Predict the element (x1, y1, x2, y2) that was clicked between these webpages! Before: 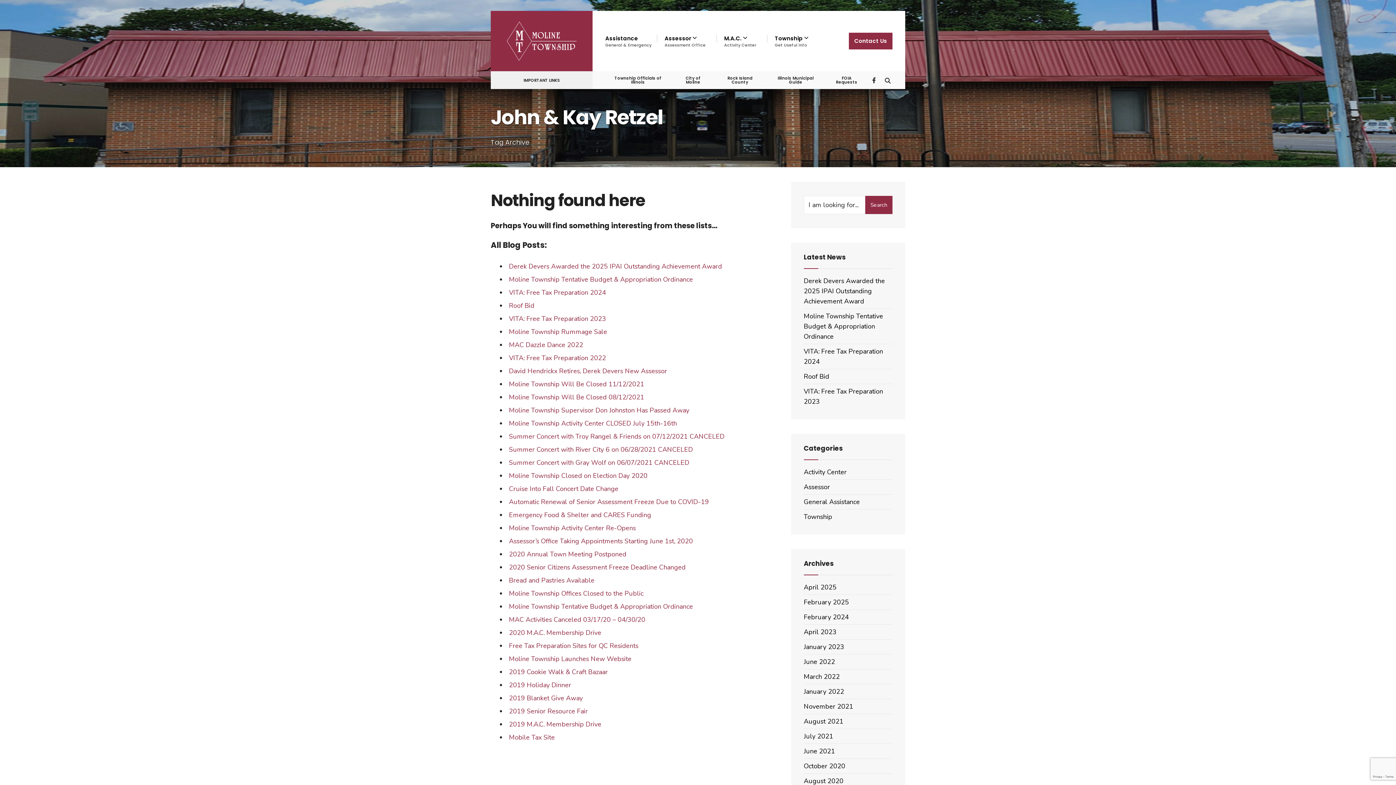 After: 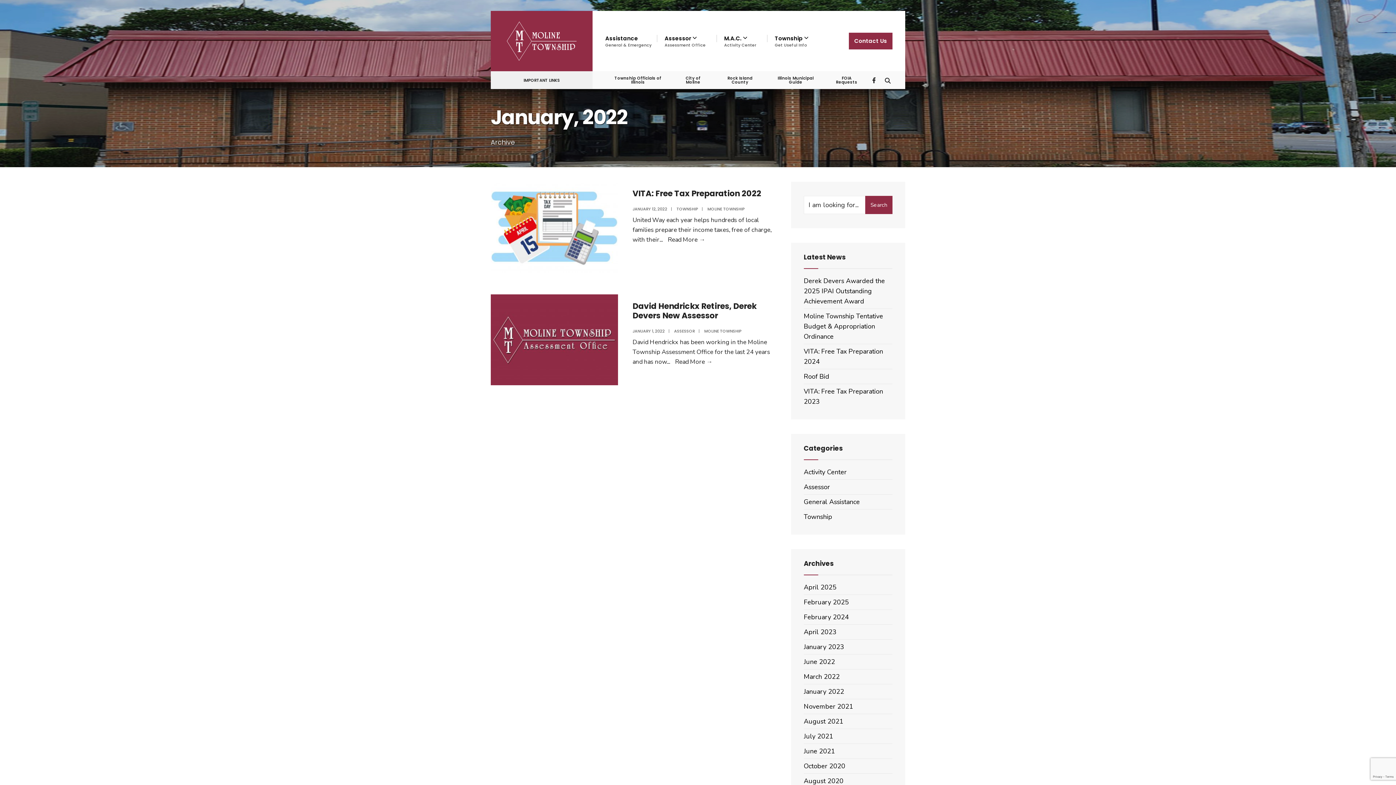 Action: label: January 2022 bbox: (804, 687, 844, 696)